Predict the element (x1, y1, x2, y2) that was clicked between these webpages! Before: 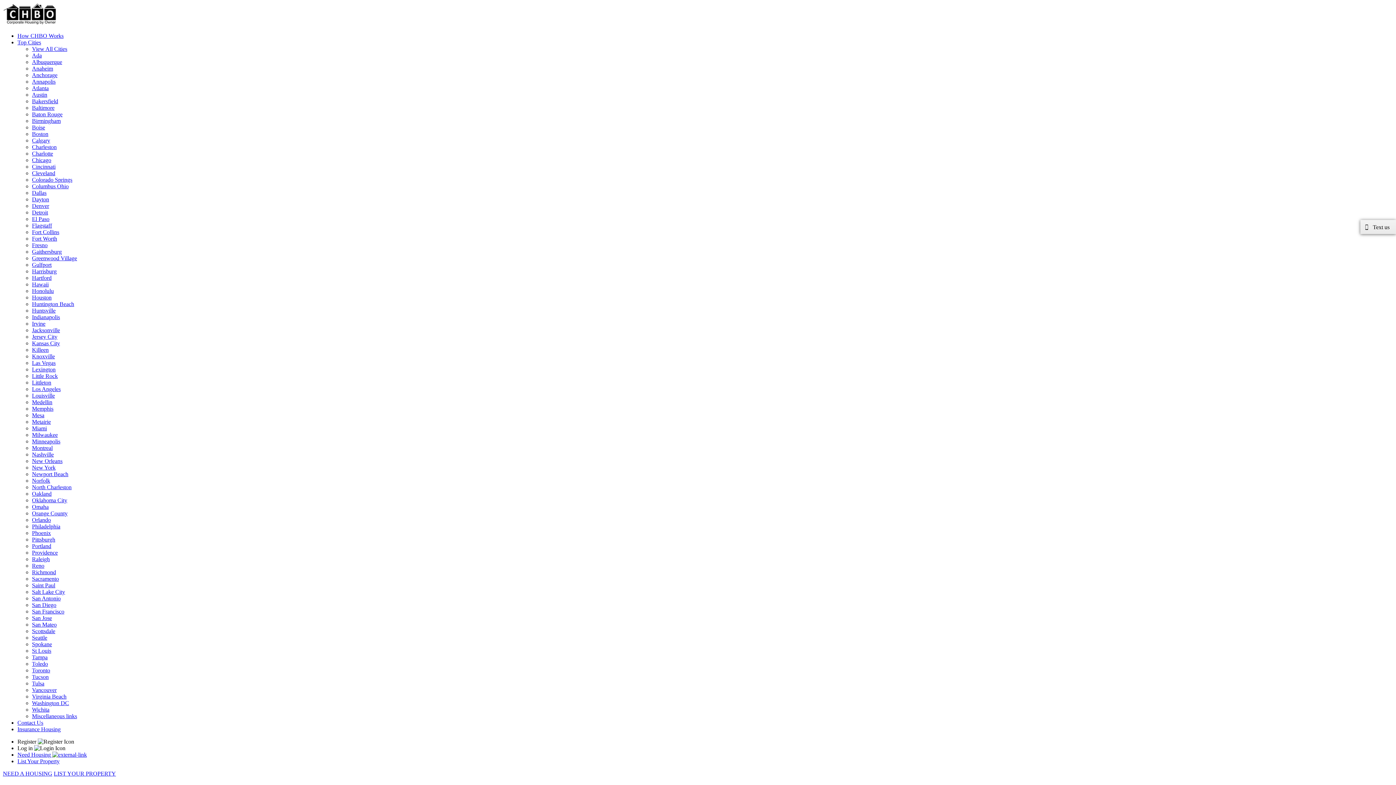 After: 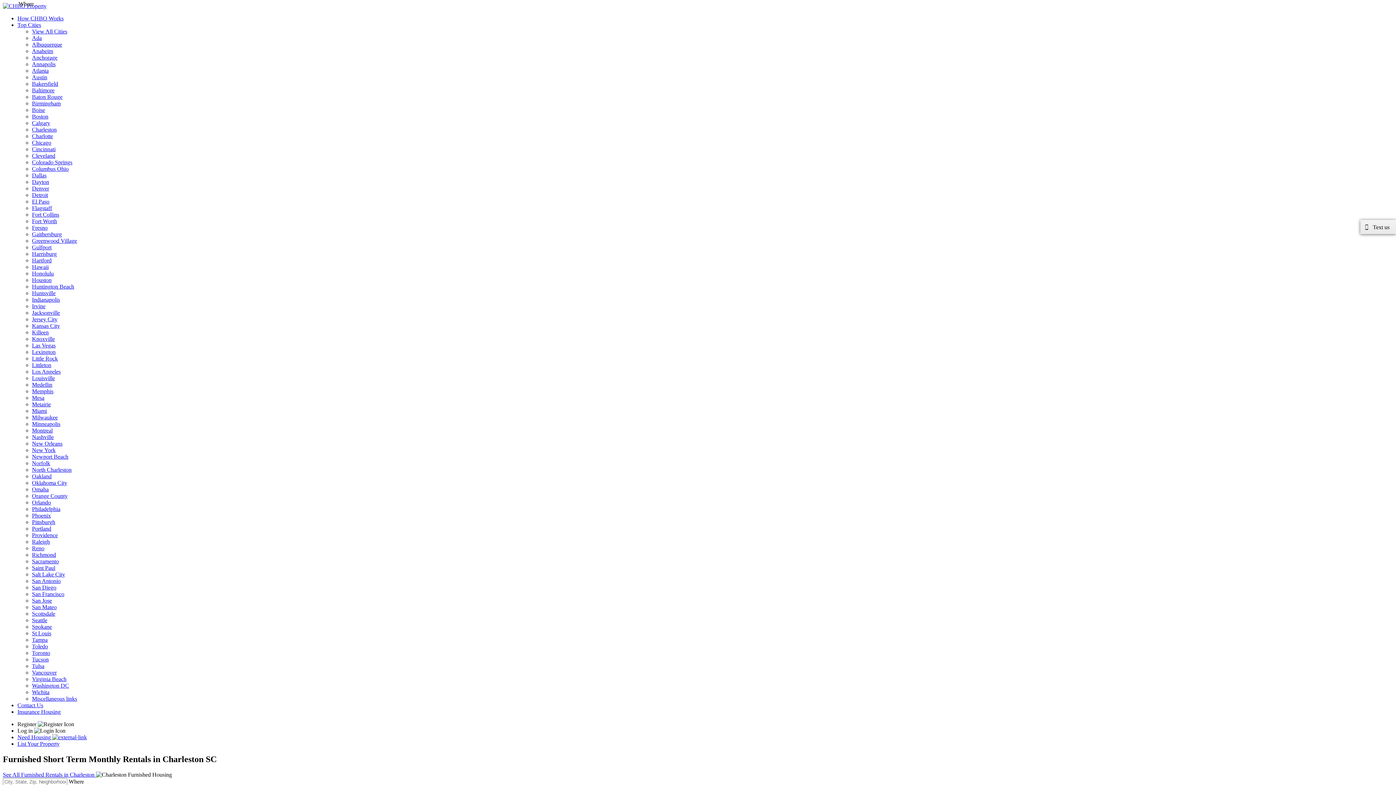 Action: label: Charleston bbox: (32, 144, 56, 150)